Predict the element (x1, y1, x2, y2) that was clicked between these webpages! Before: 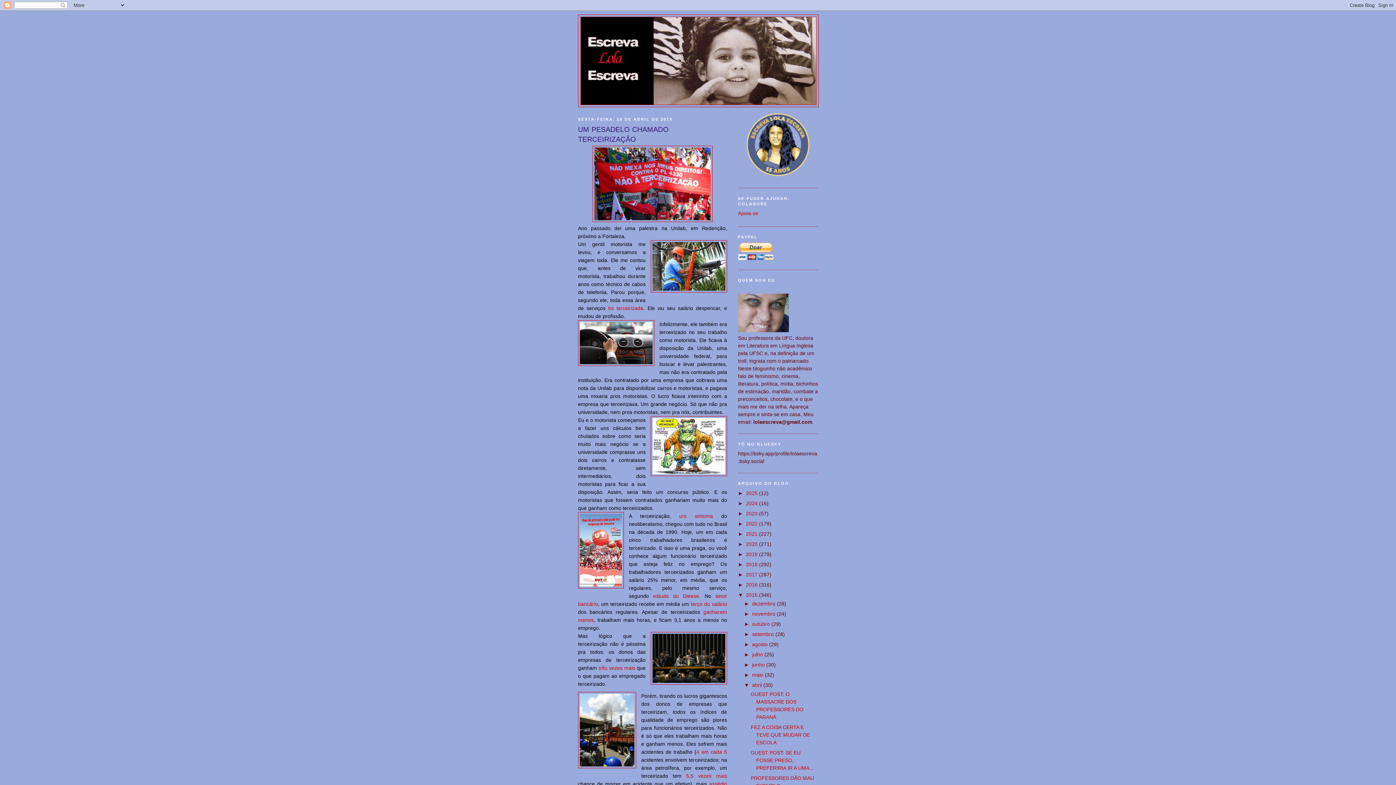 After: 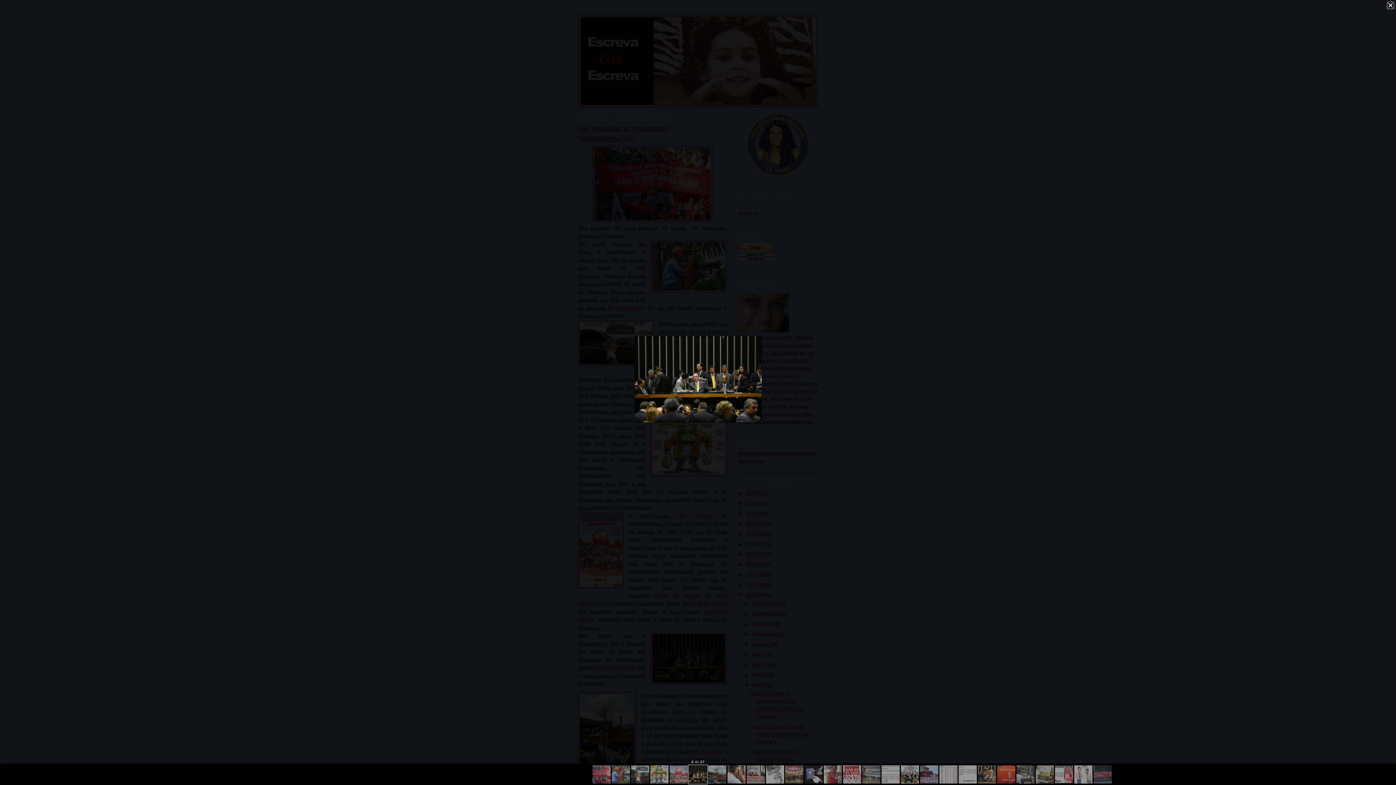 Action: bbox: (650, 632, 727, 687)